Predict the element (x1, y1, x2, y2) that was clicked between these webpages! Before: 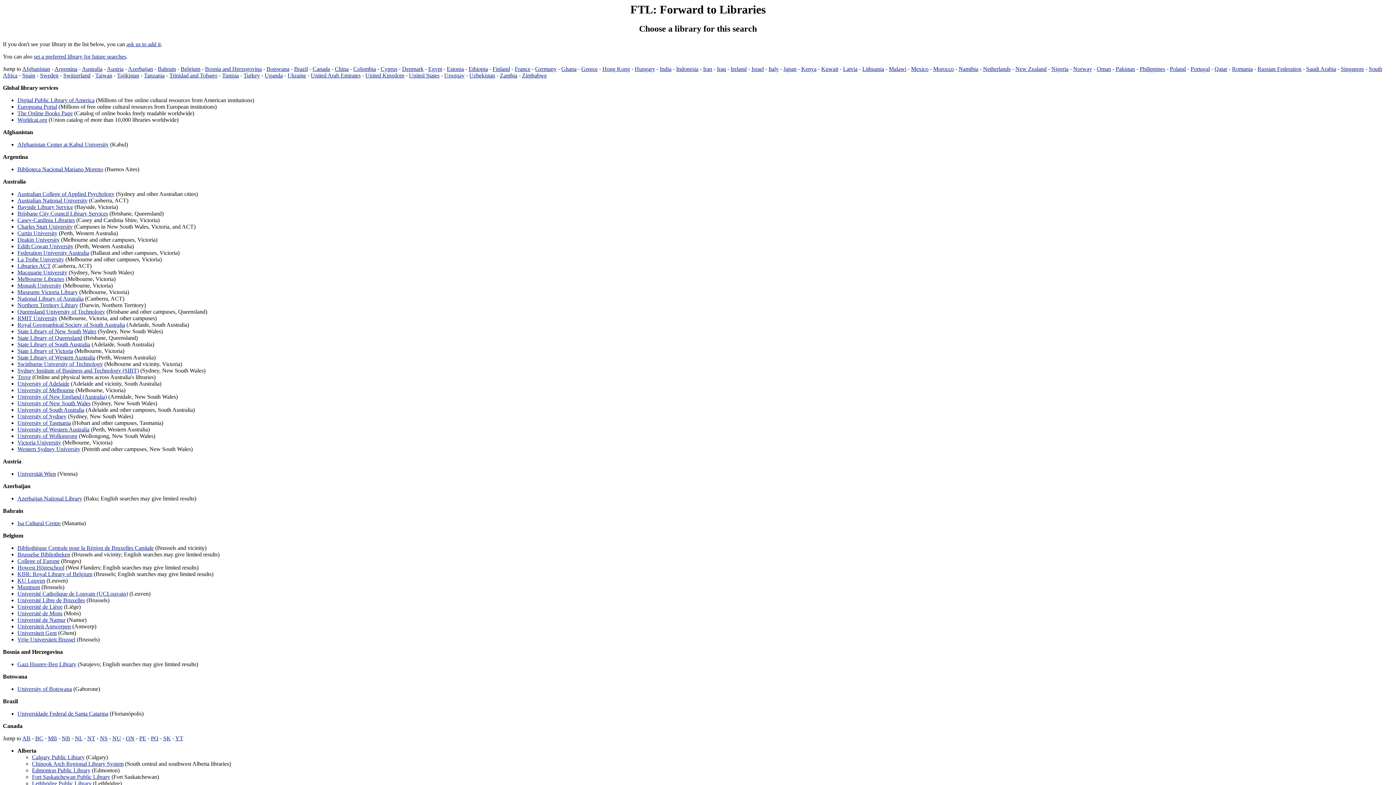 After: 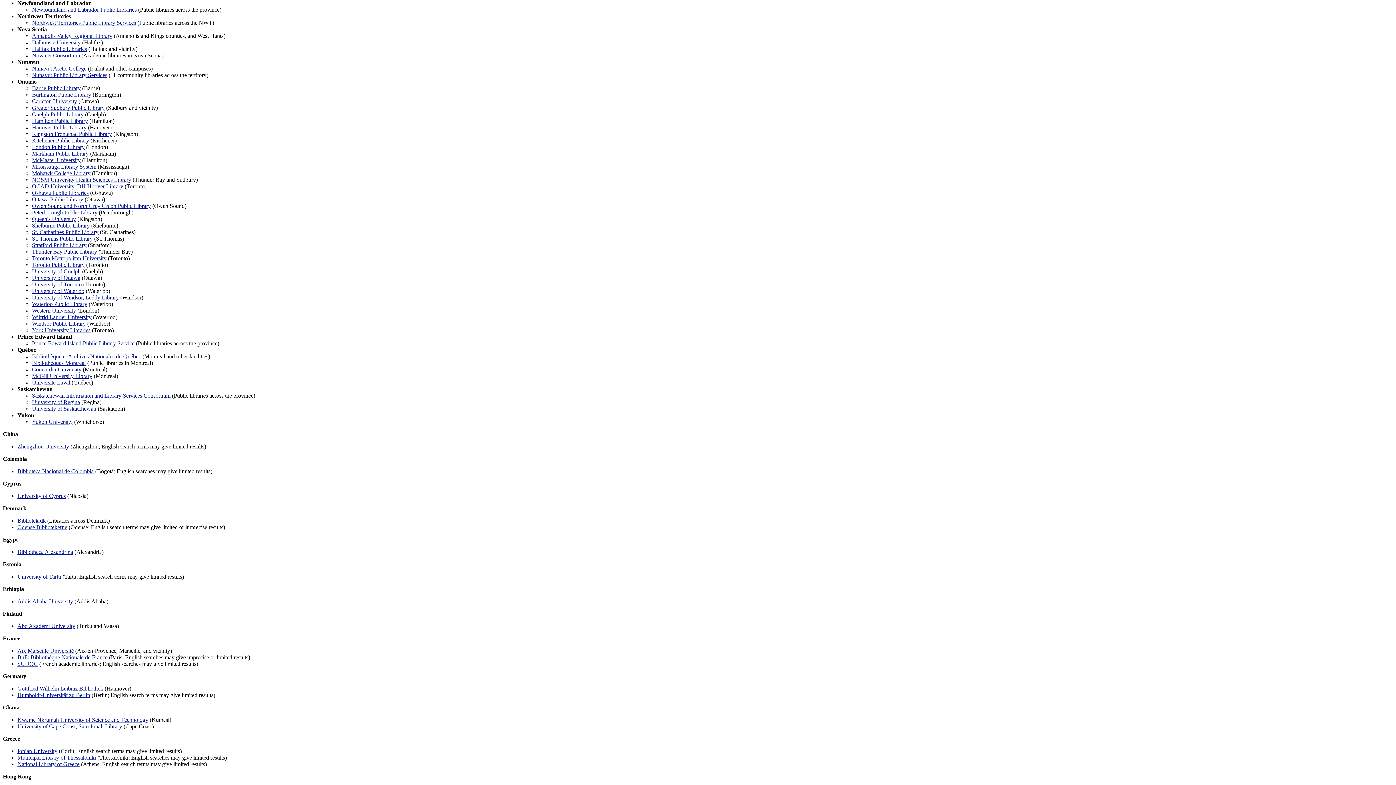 Action: bbox: (74, 735, 82, 741) label: NL